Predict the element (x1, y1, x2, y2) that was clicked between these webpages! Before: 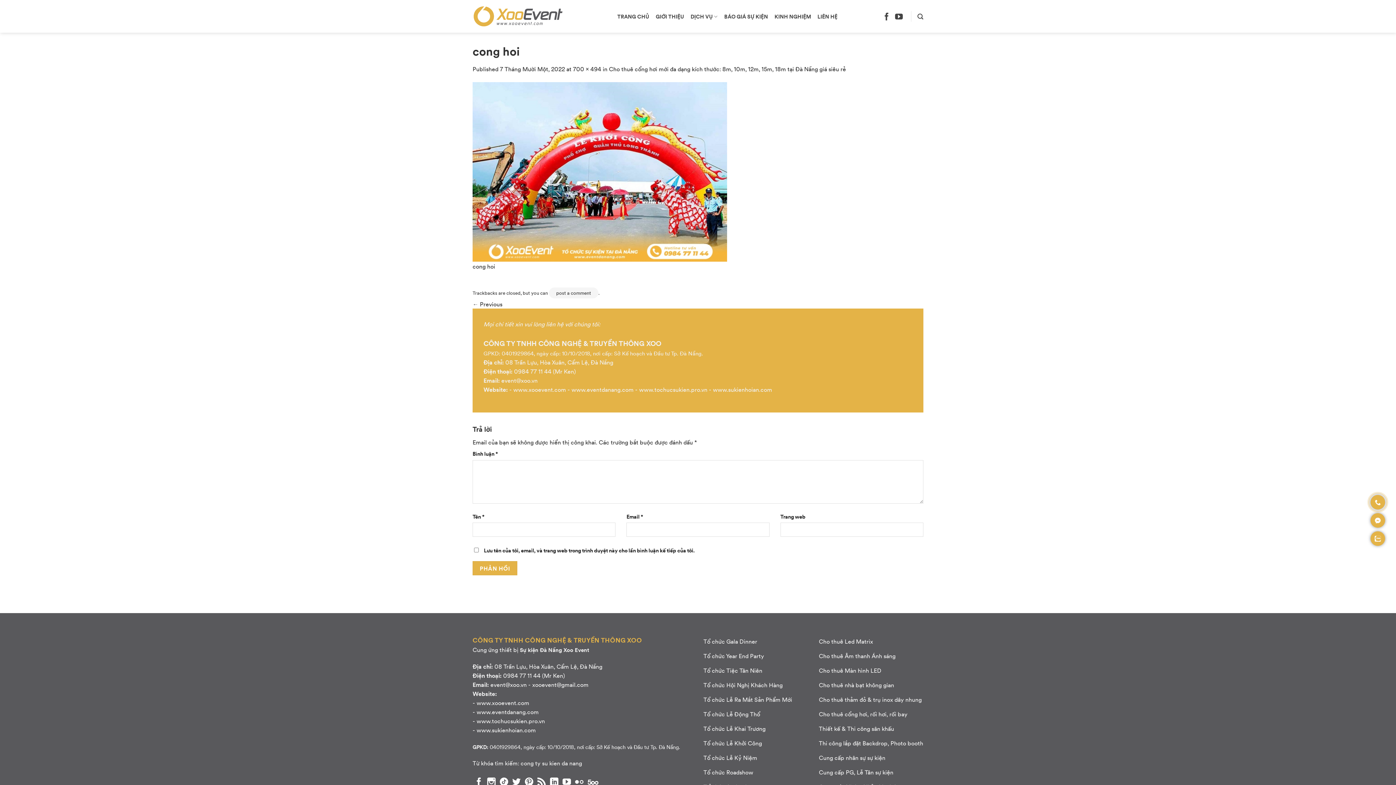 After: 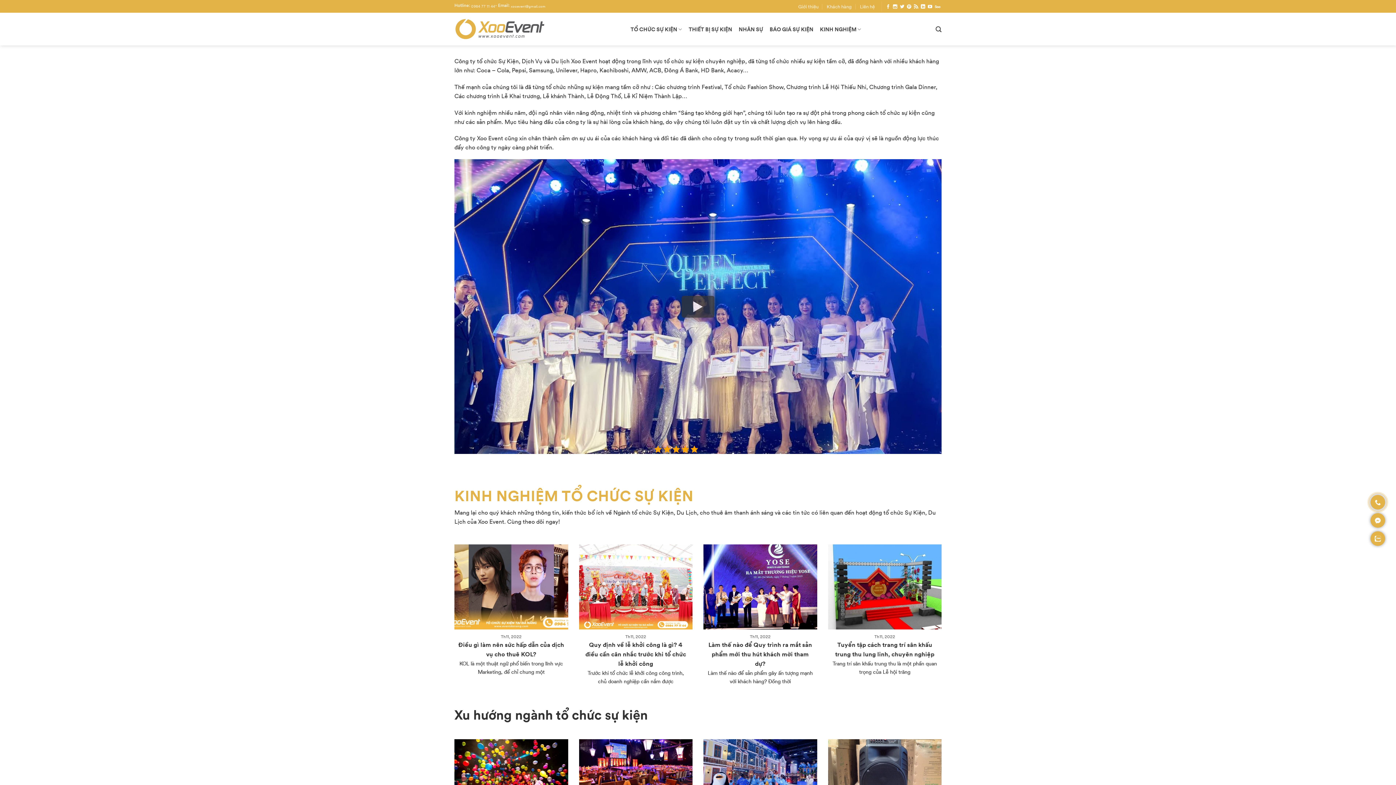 Action: bbox: (476, 716, 545, 725) label: www.tochucsukien.pro.vn